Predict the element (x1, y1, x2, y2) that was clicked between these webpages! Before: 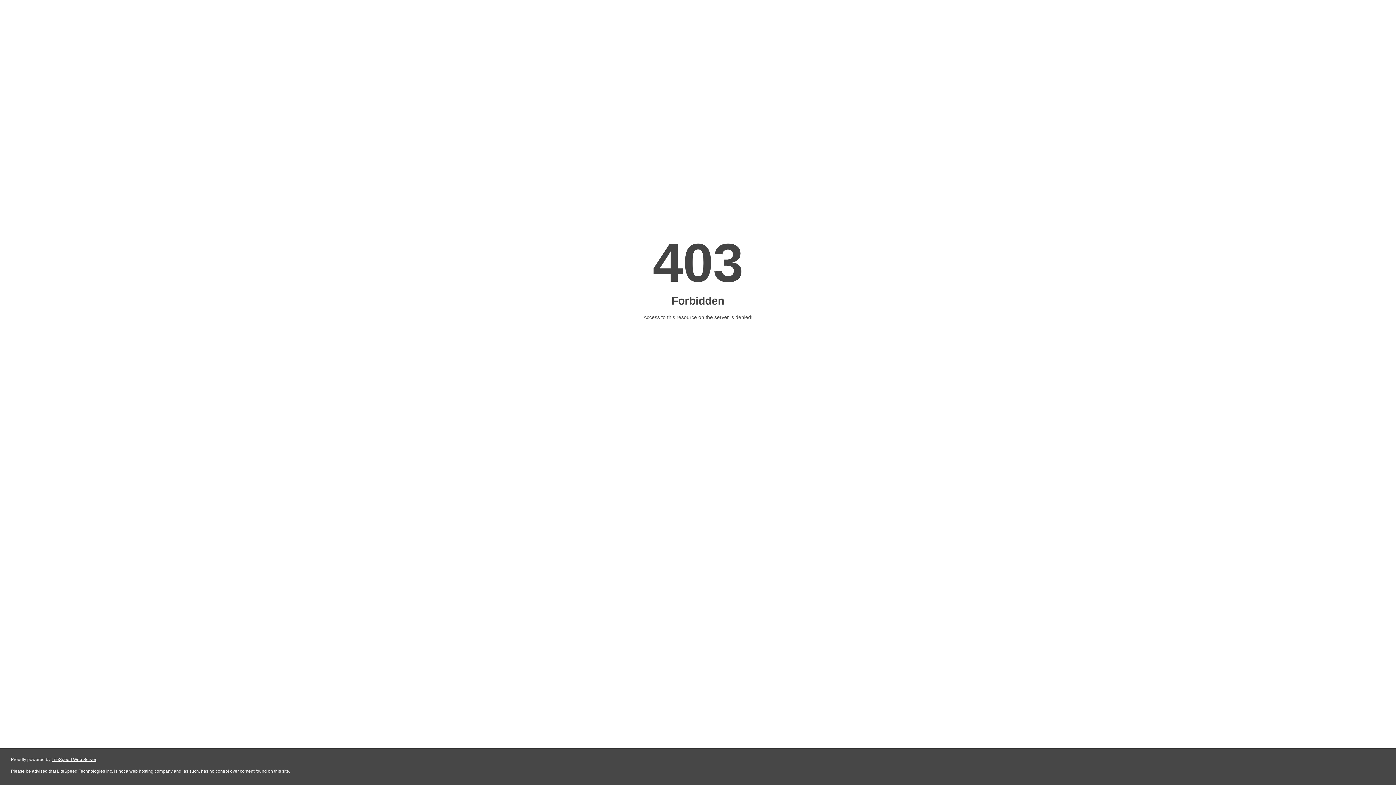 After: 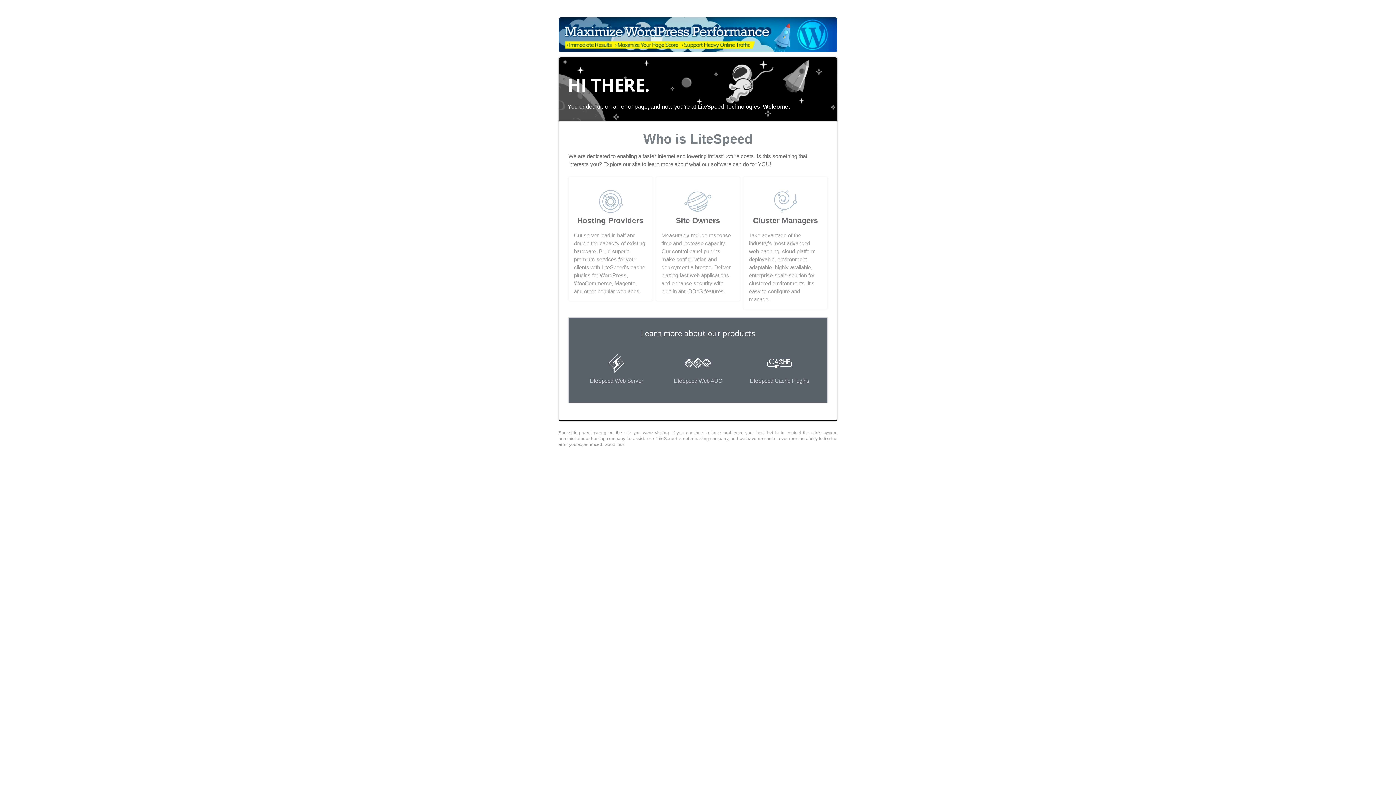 Action: label: LiteSpeed Web Server bbox: (51, 757, 96, 762)